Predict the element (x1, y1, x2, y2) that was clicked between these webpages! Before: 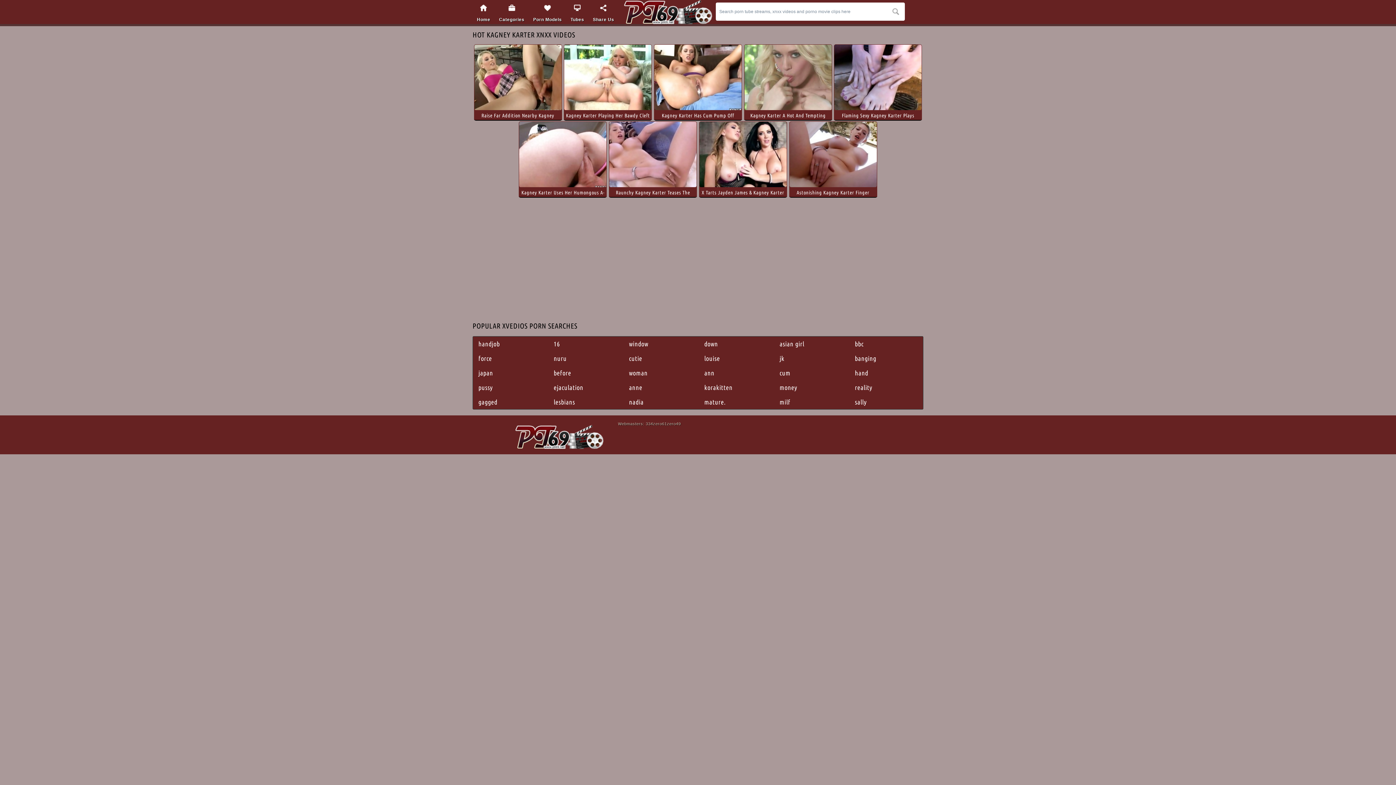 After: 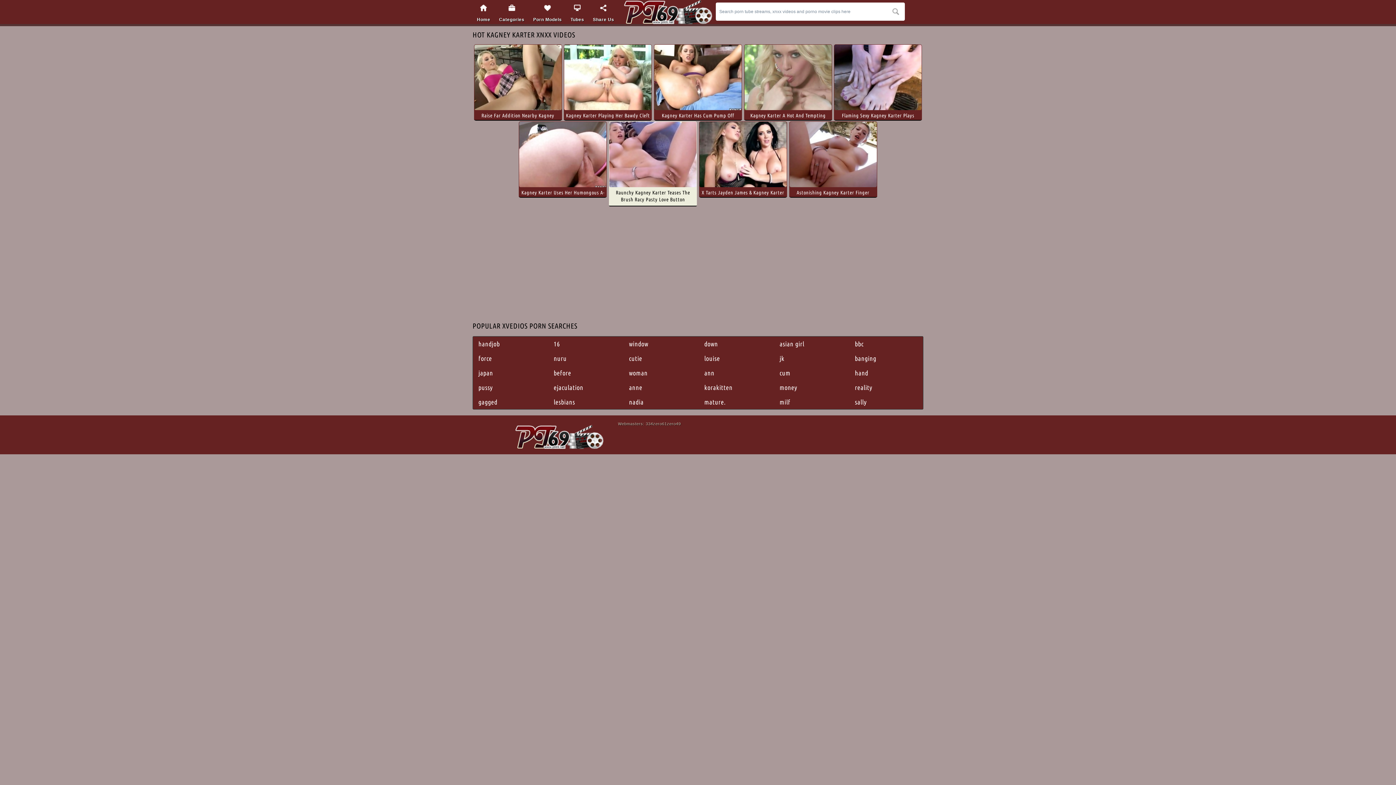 Action: bbox: (609, 121, 696, 187)